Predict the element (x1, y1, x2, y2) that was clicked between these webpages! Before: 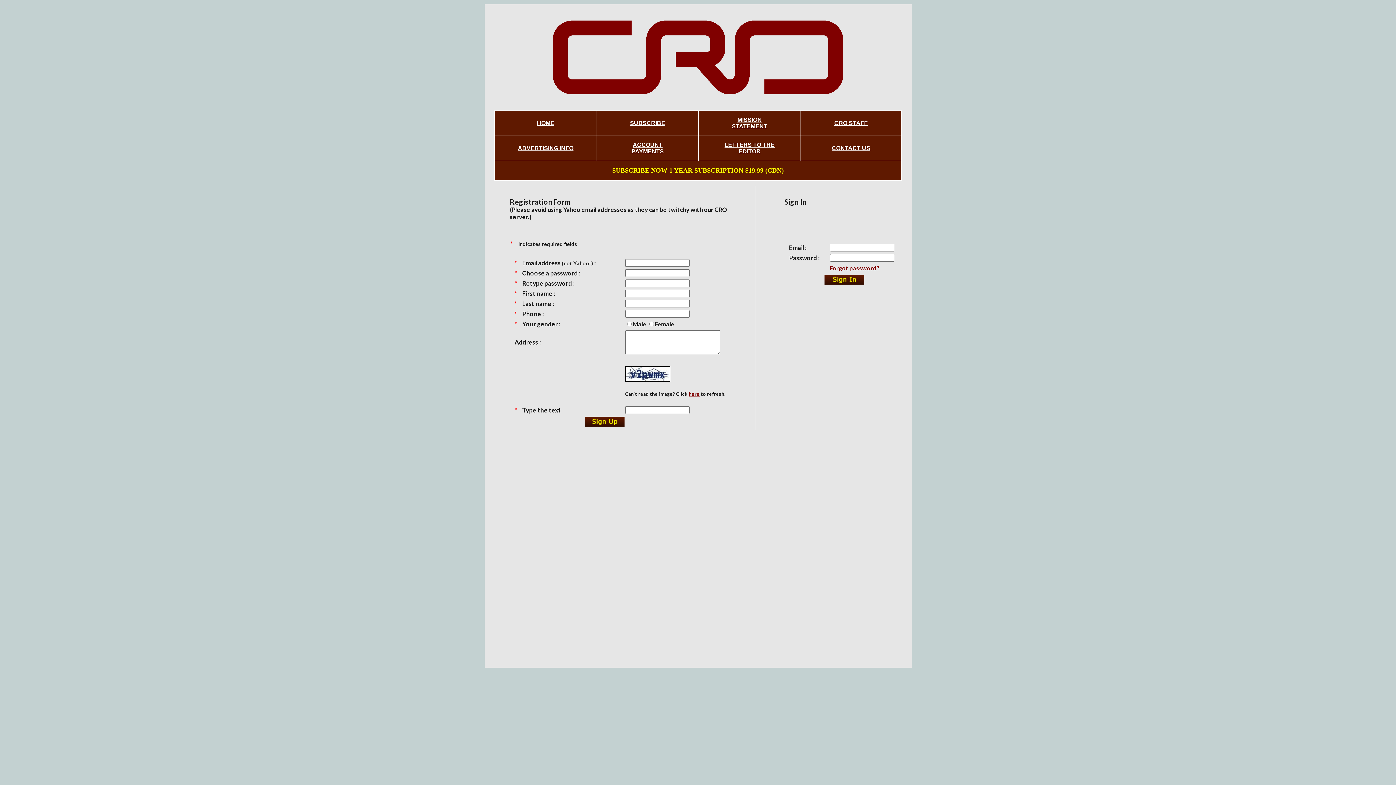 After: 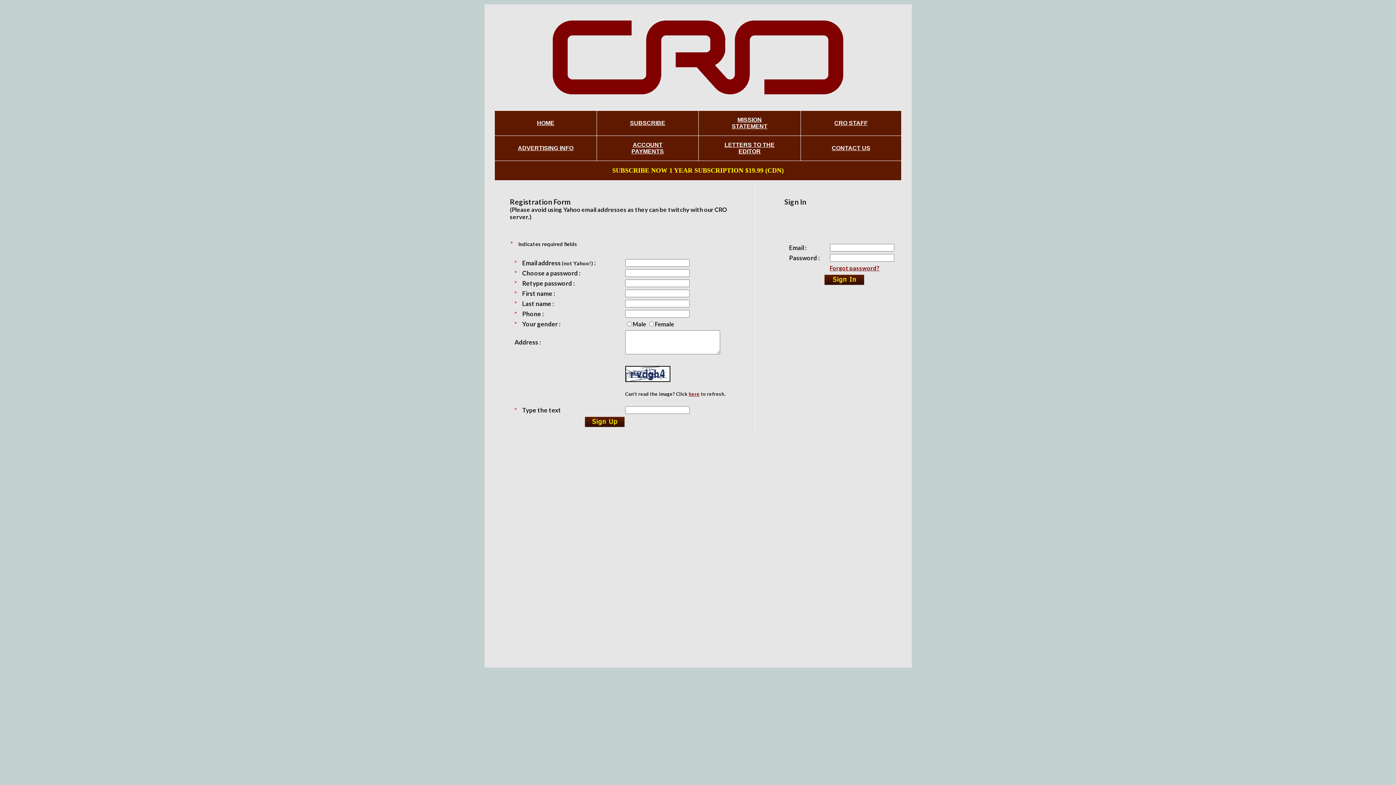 Action: label: here bbox: (688, 391, 699, 397)